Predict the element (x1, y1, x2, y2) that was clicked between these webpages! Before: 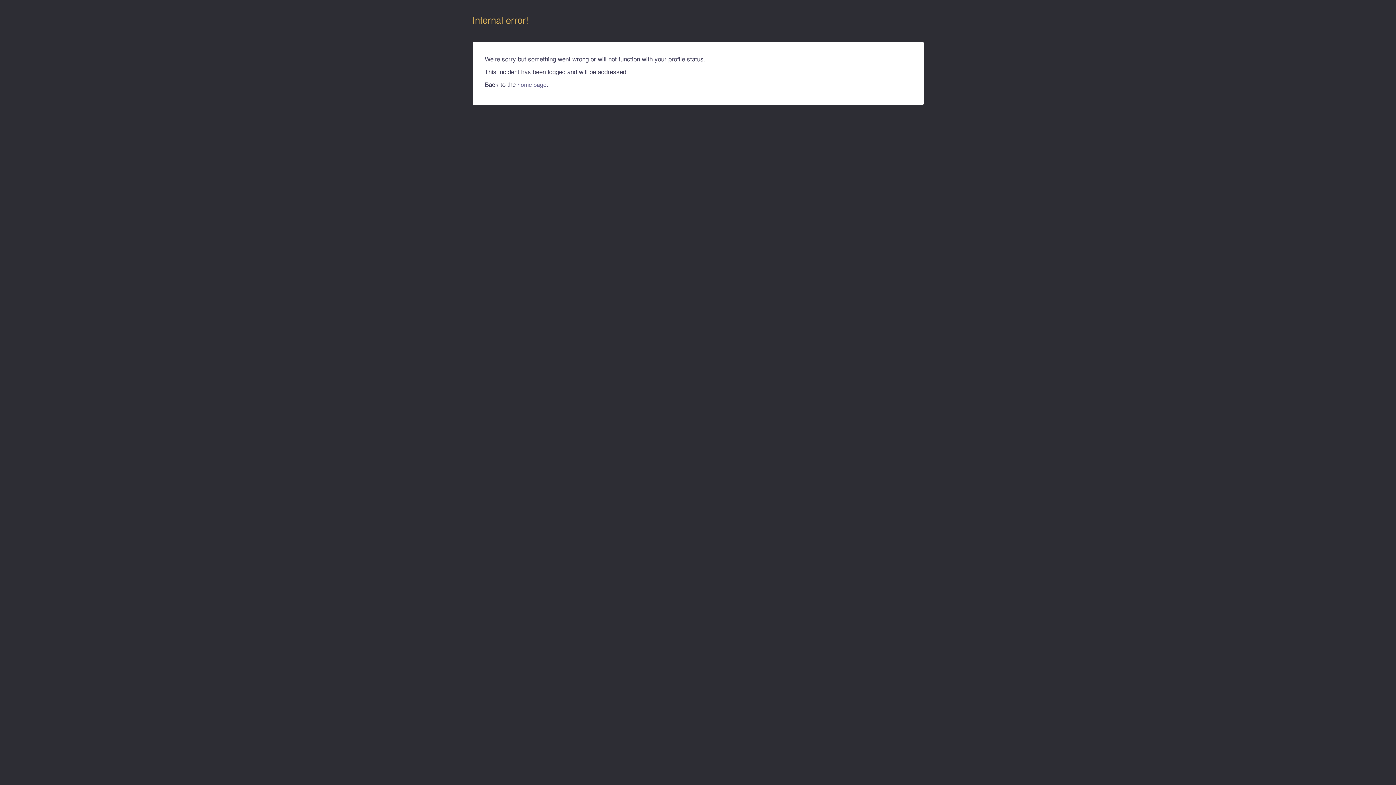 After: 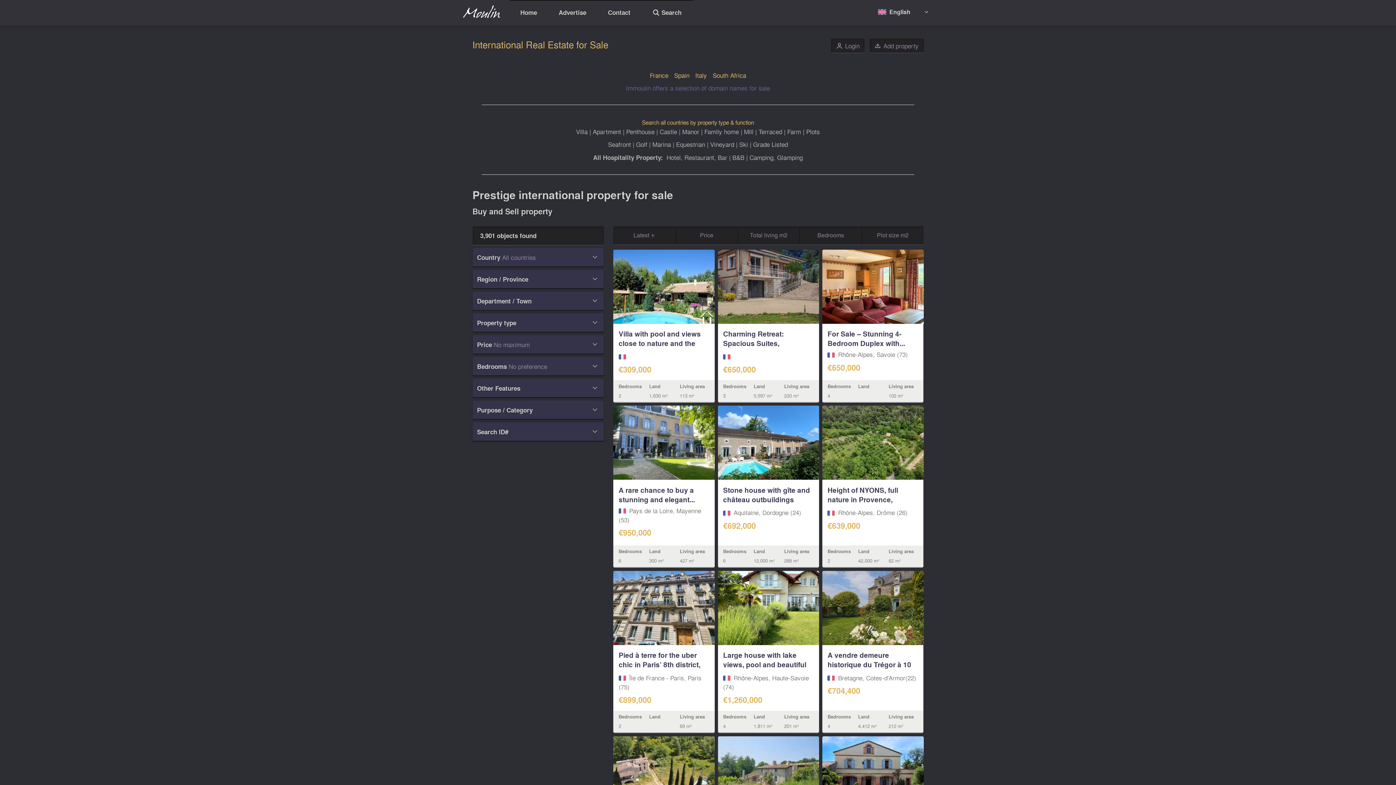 Action: label: home page bbox: (517, 80, 546, 89)